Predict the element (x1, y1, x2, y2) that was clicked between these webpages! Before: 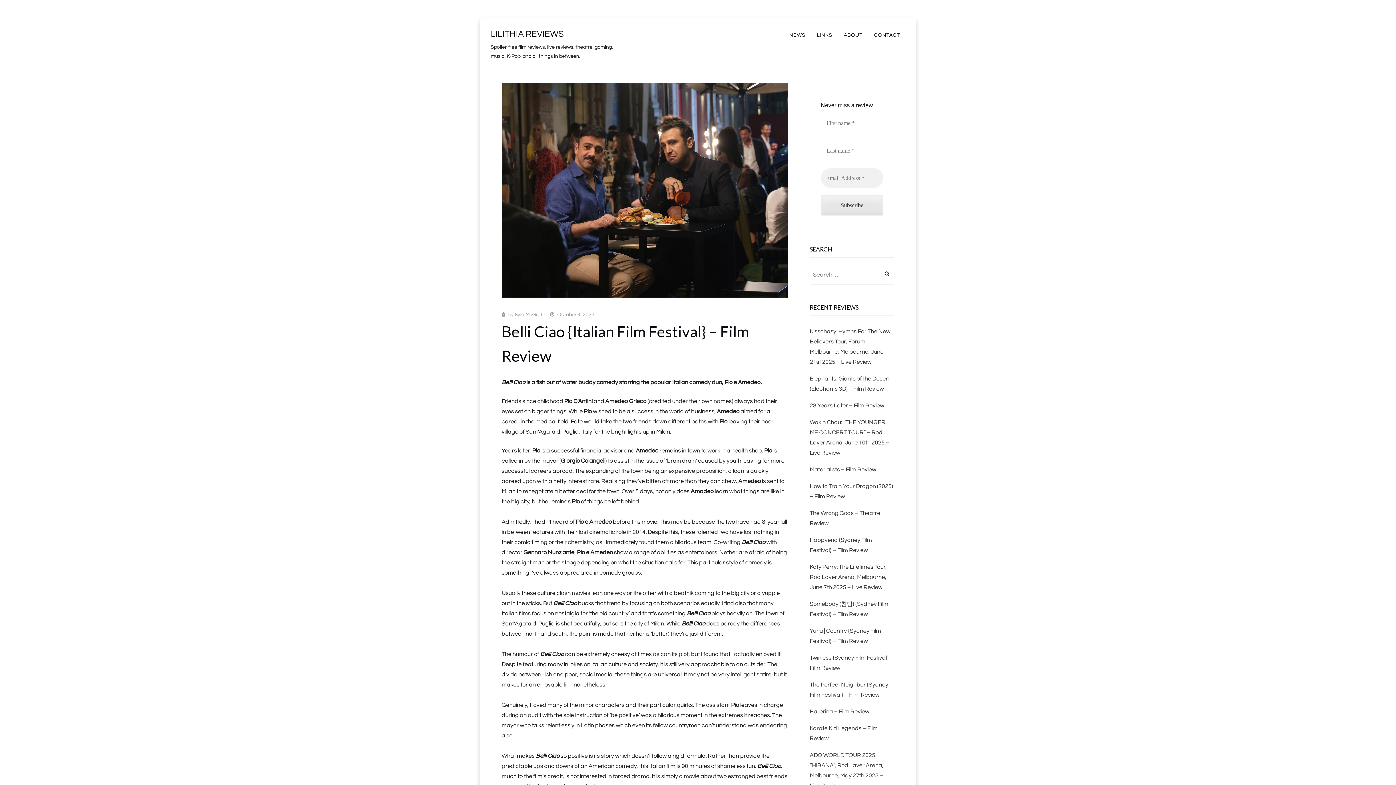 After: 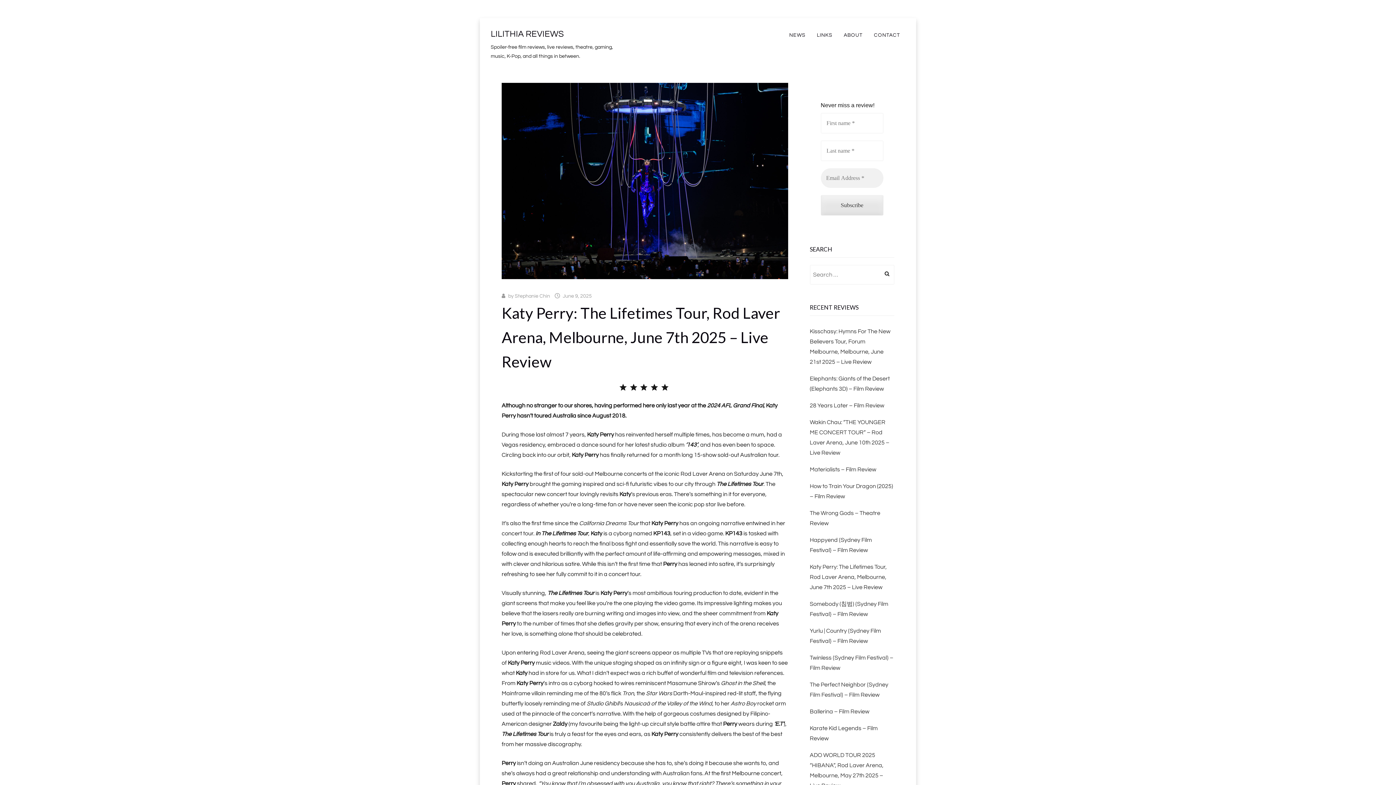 Action: bbox: (810, 564, 887, 590) label: Katy Perry: The Lifetimes Tour, Rod Laver Arena, Melbourne, June 7th 2025 – Live Review